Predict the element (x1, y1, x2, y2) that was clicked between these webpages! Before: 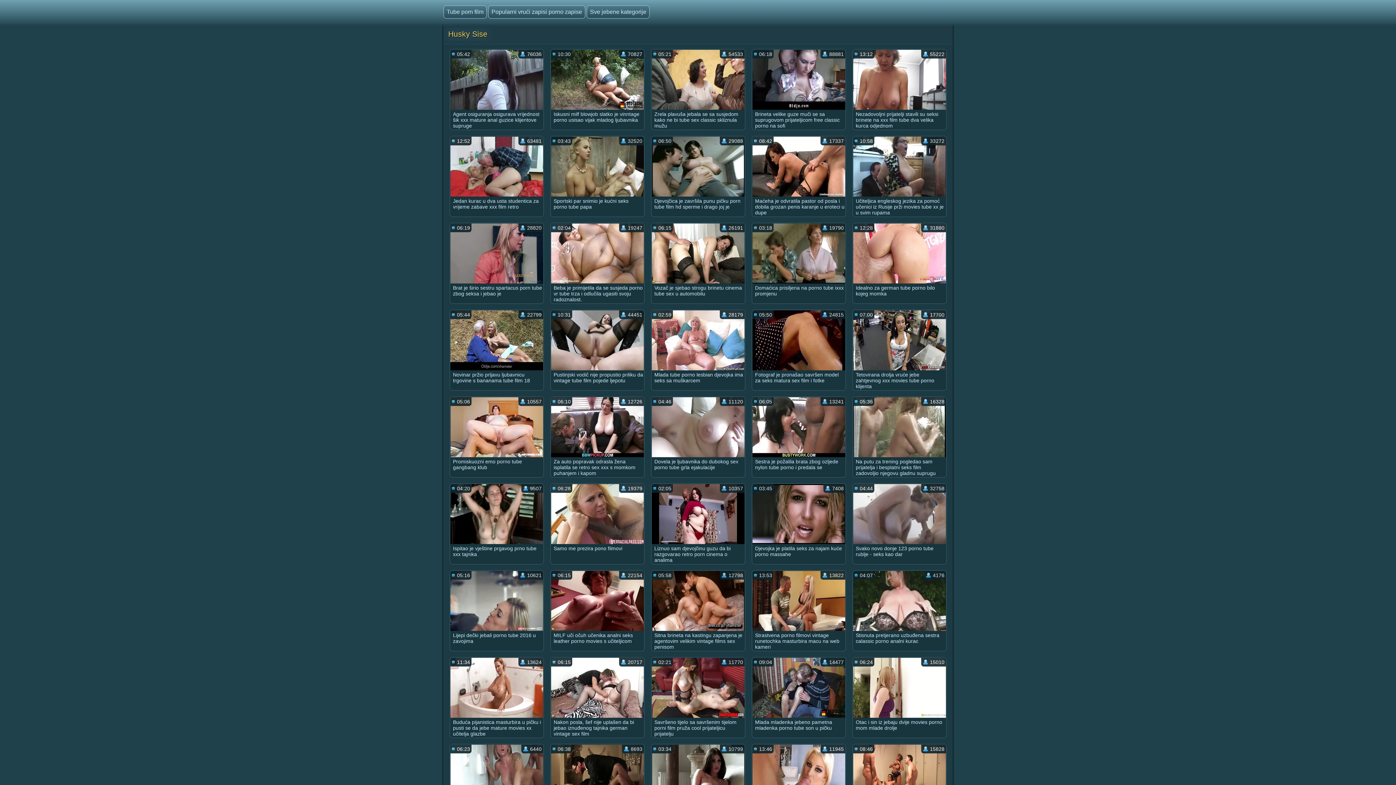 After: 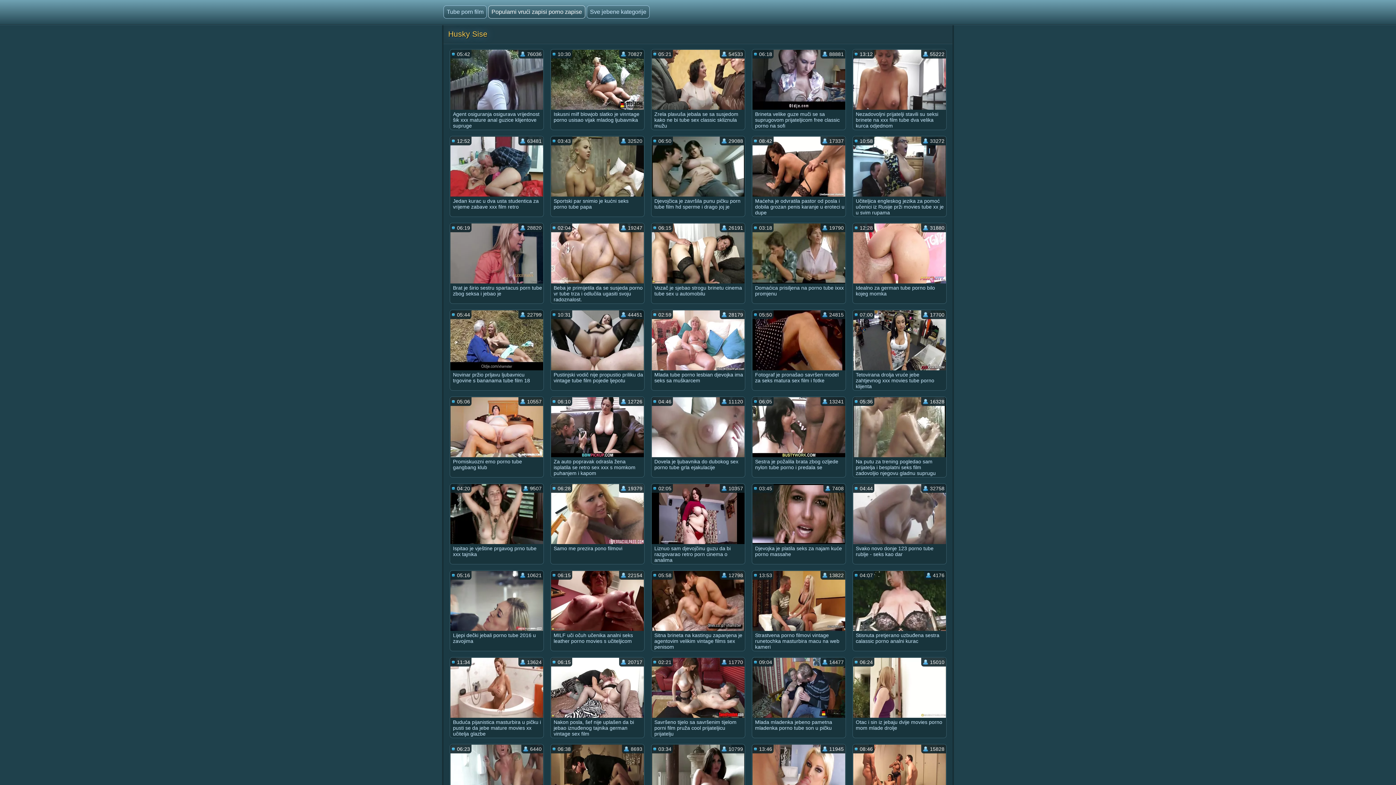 Action: label: Popularni vrući zapisi porno zapise bbox: (488, 5, 585, 18)